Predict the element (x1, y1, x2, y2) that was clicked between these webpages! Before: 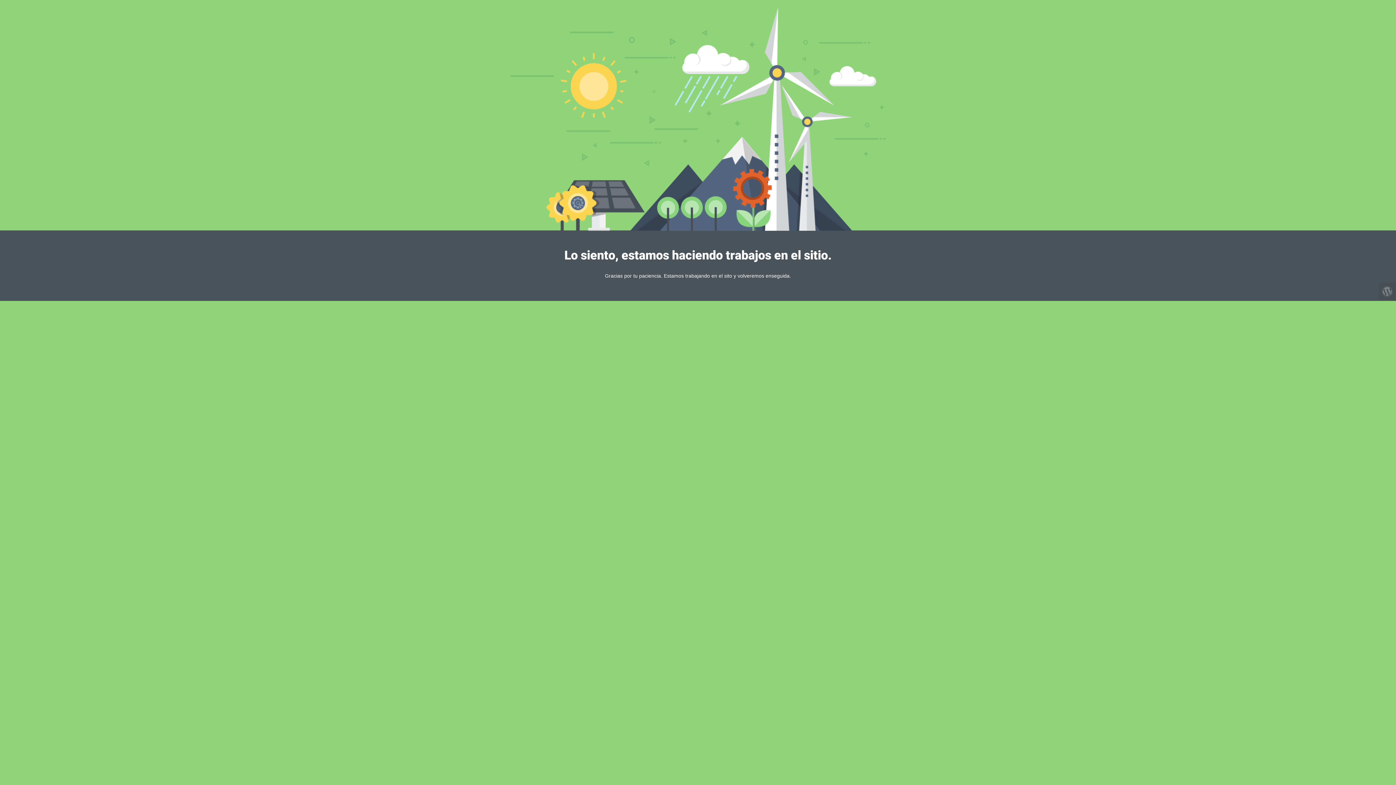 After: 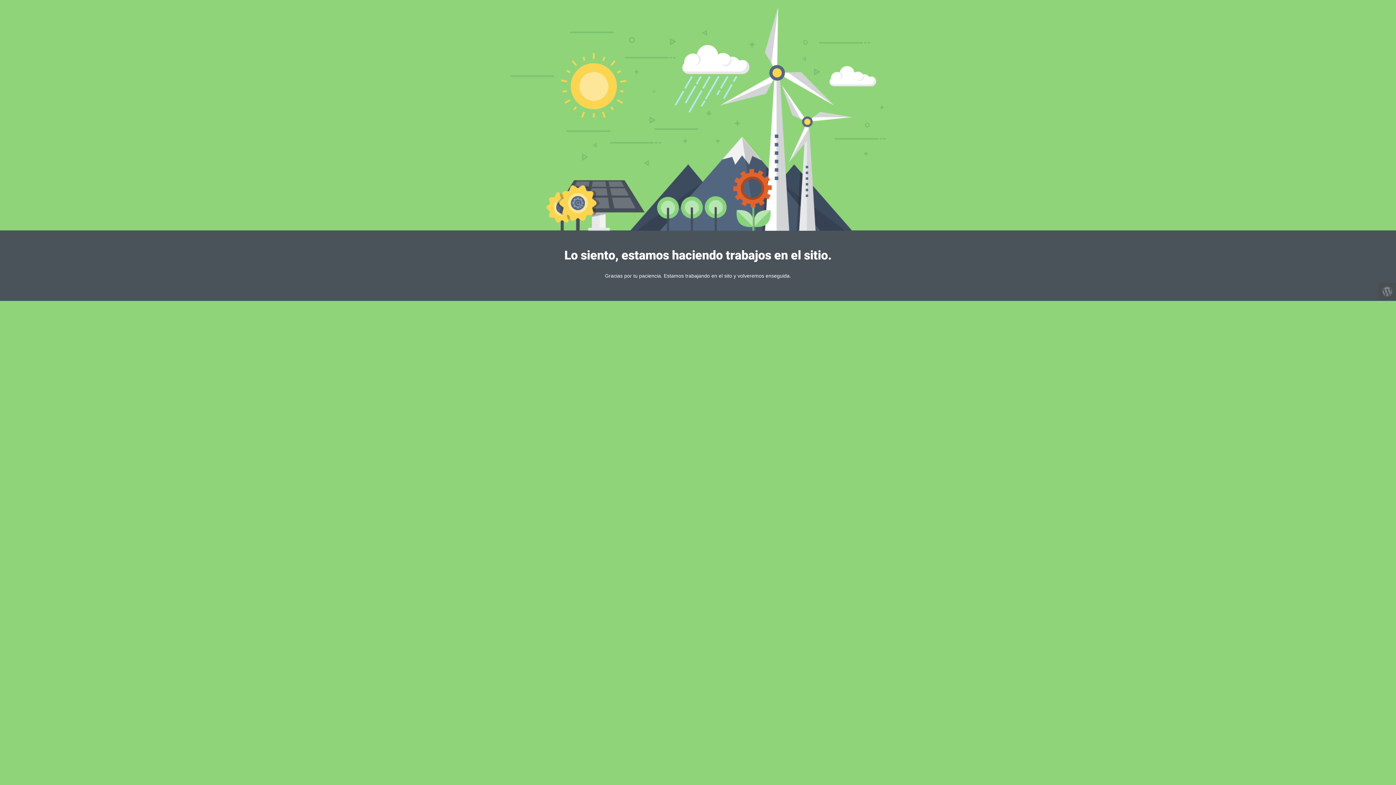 Action: bbox: (1378, 282, 1396, 300)